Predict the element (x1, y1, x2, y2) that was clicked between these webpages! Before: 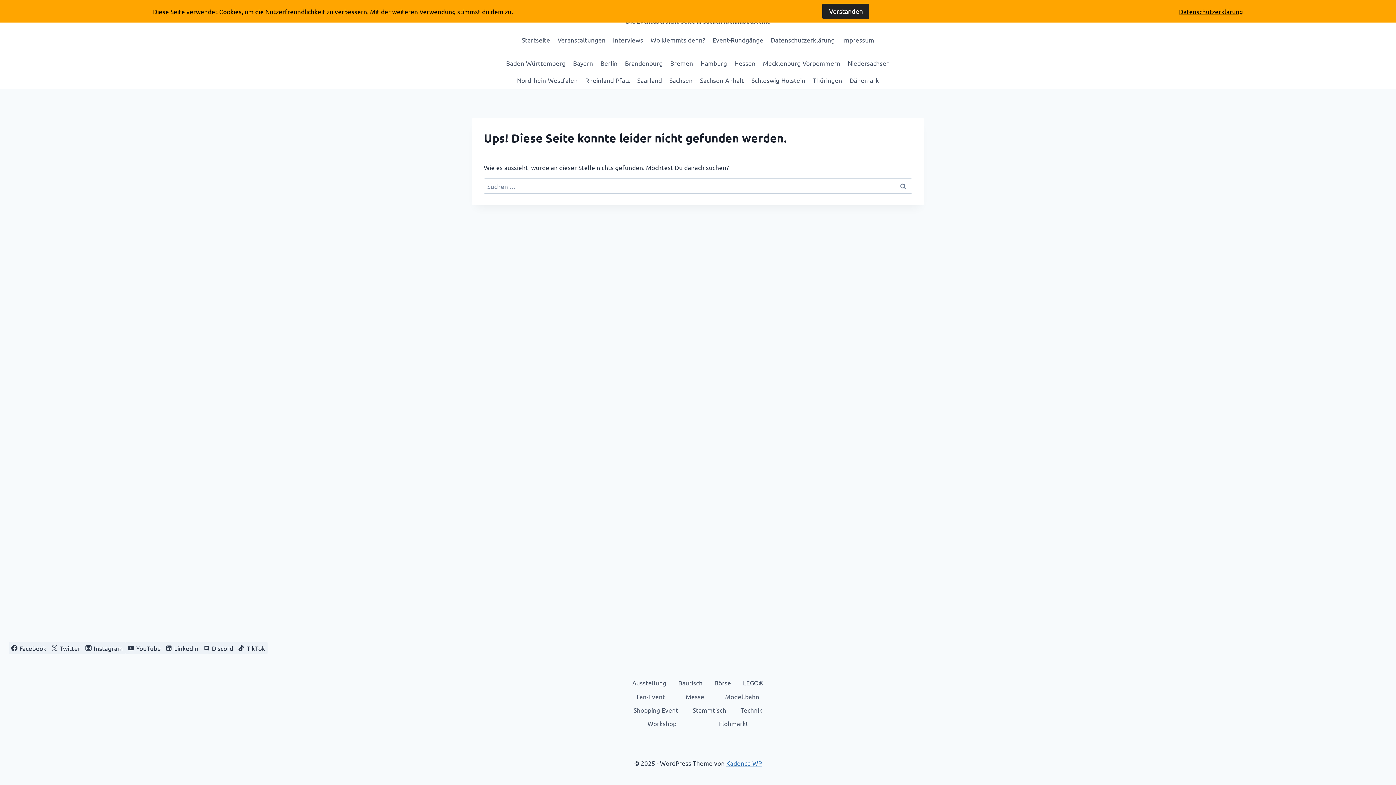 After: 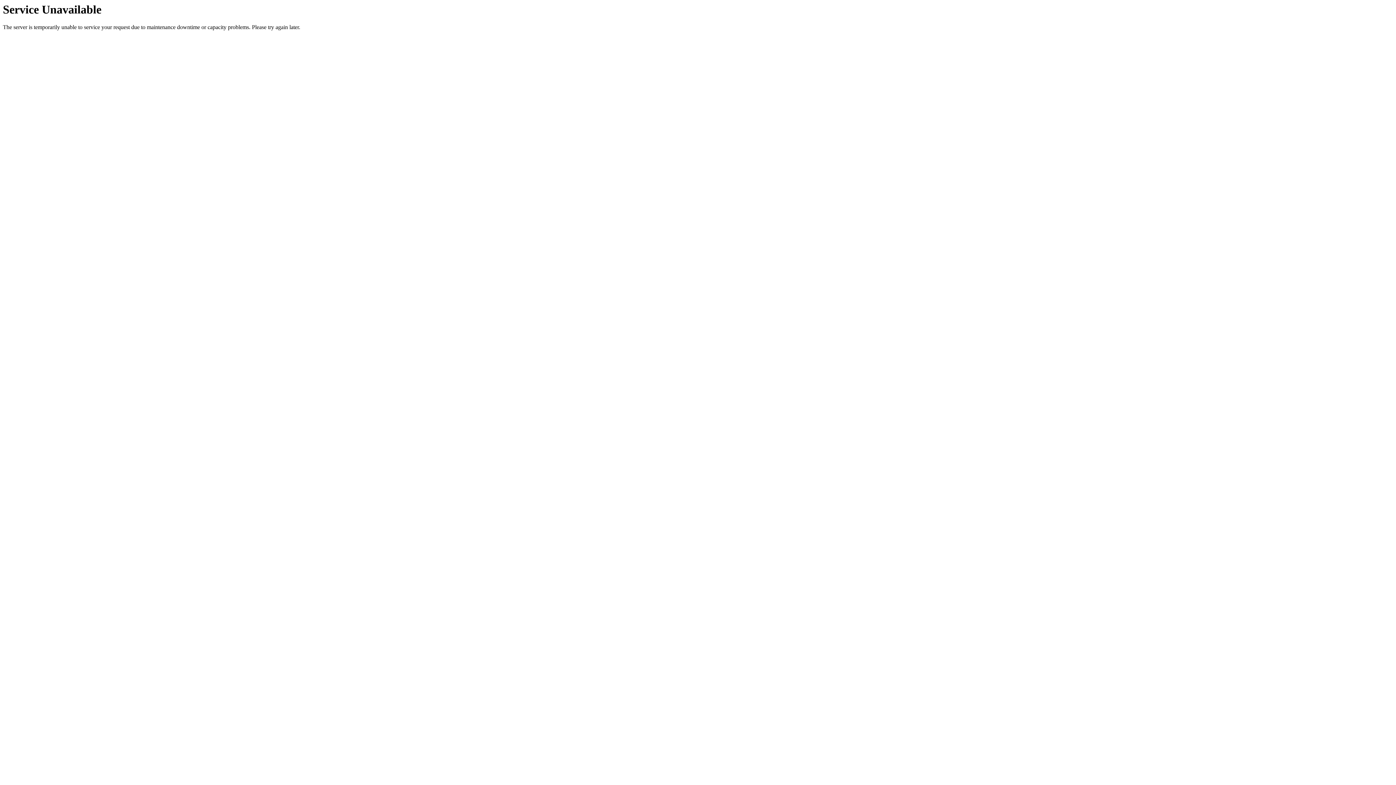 Action: label: Baden-Württemberg bbox: (502, 54, 569, 71)